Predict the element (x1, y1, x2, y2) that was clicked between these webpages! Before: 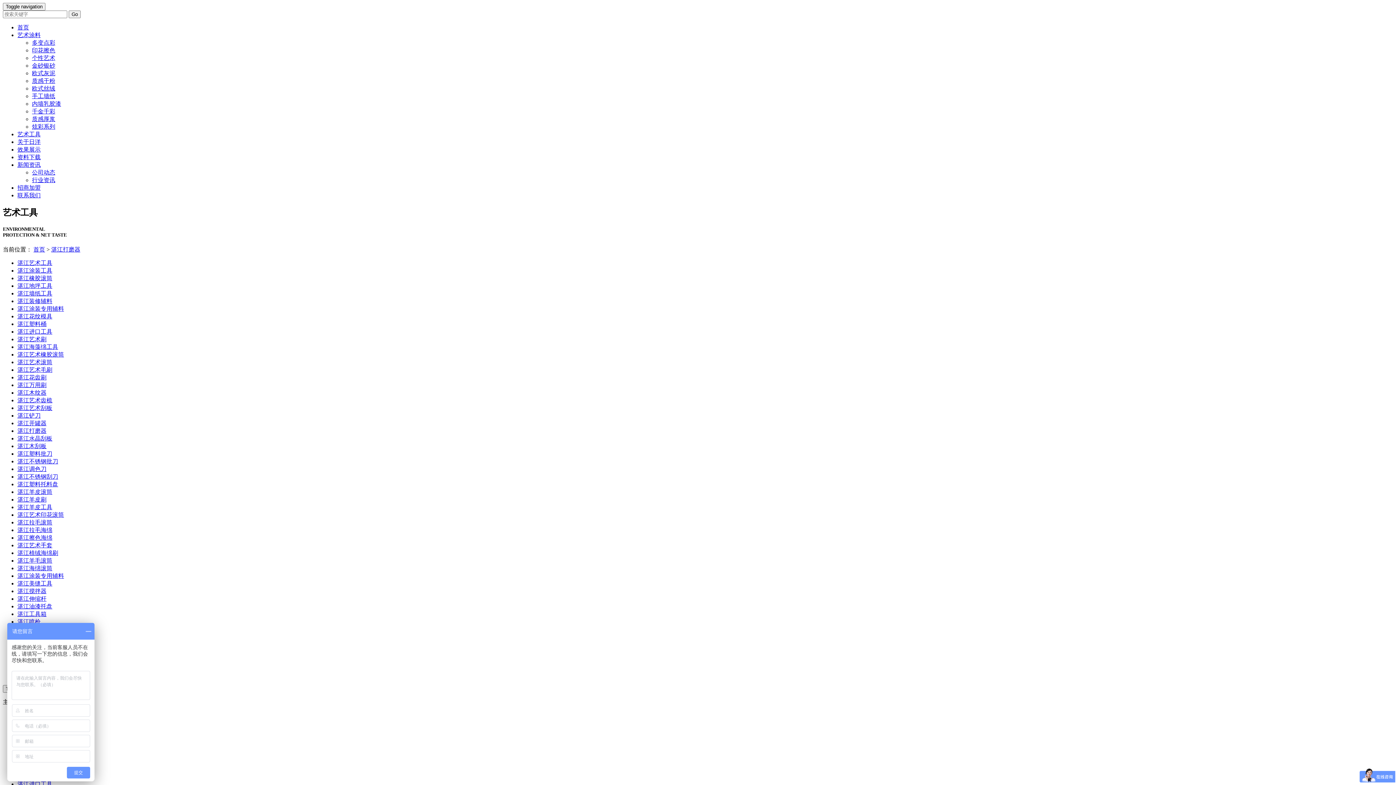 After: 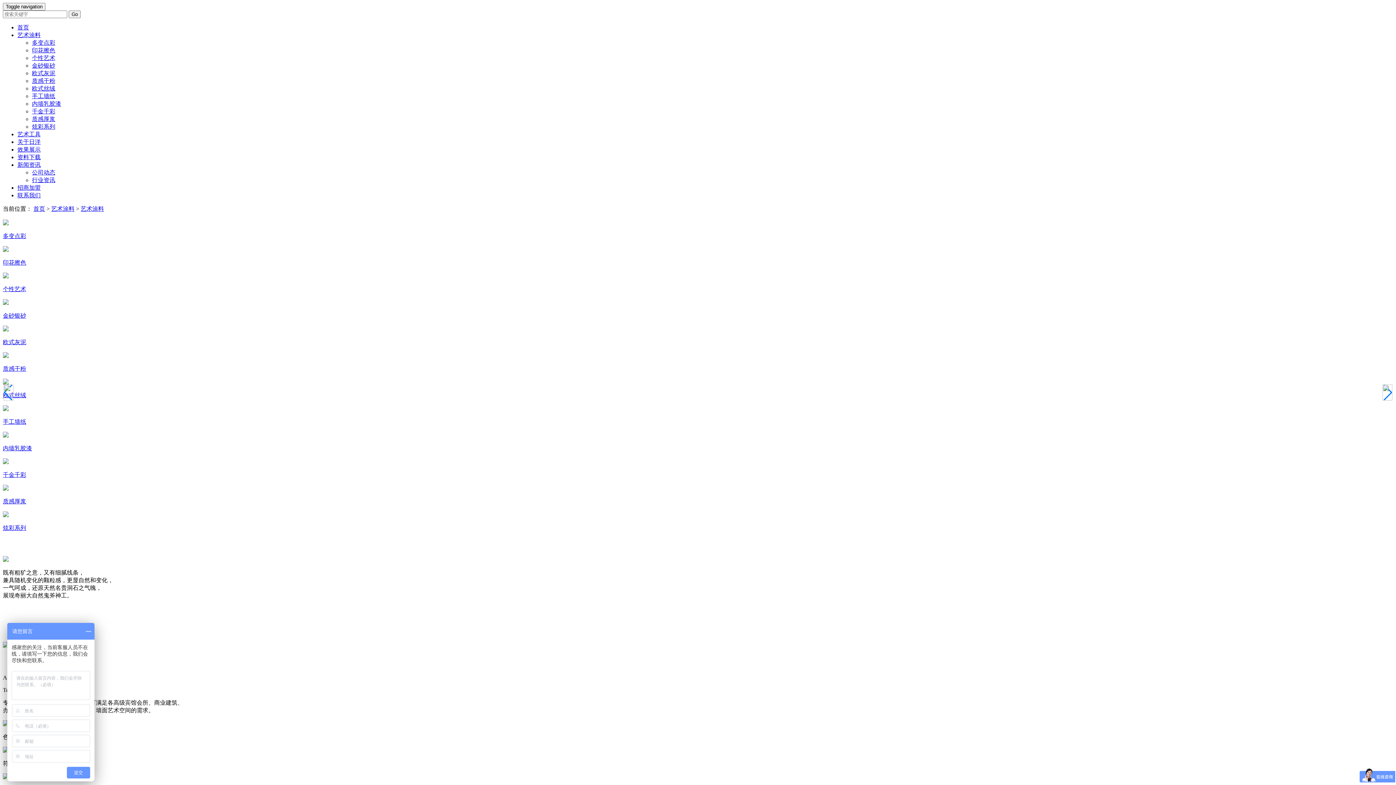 Action: label: 质感干粉 bbox: (32, 77, 55, 84)